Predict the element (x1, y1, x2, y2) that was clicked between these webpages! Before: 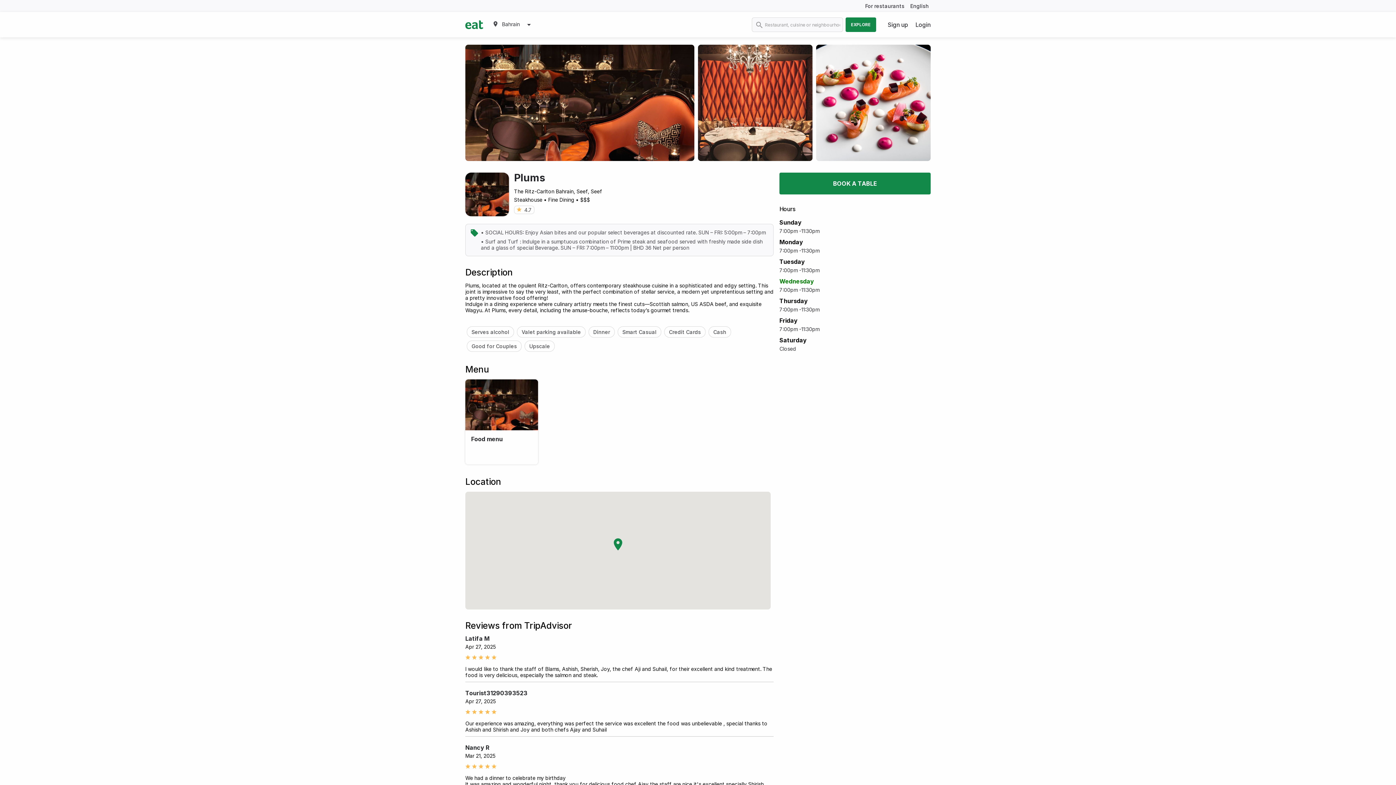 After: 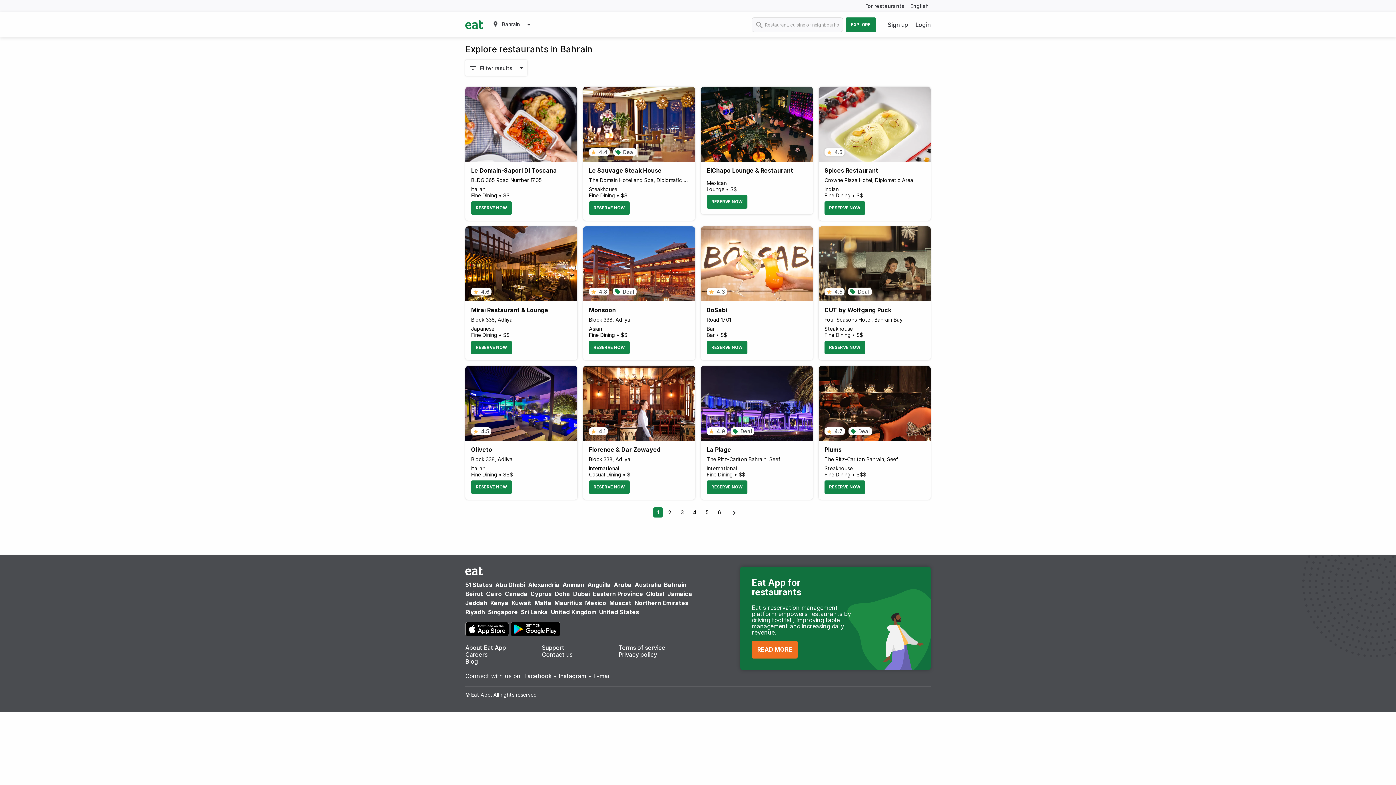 Action: bbox: (664, 326, 705, 337) label: Credit Cards